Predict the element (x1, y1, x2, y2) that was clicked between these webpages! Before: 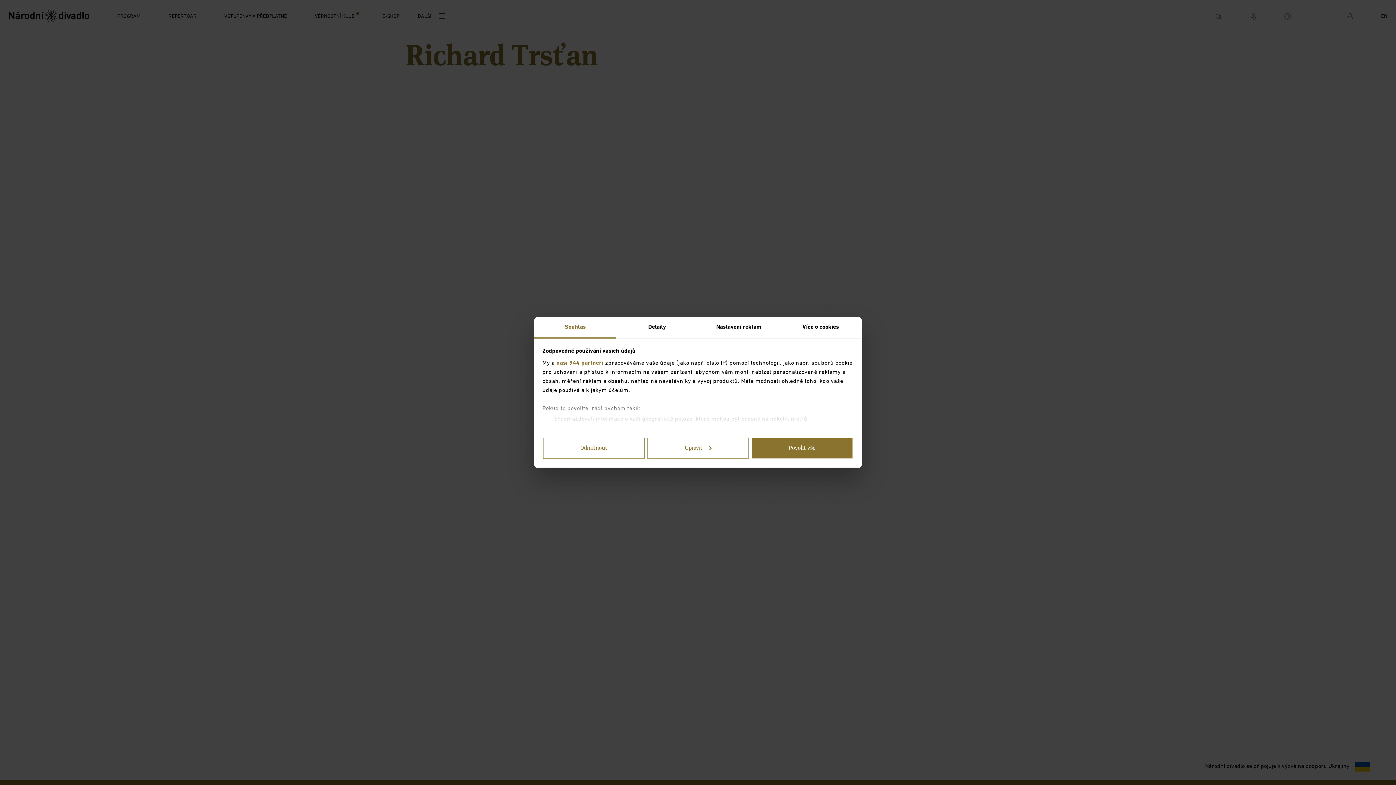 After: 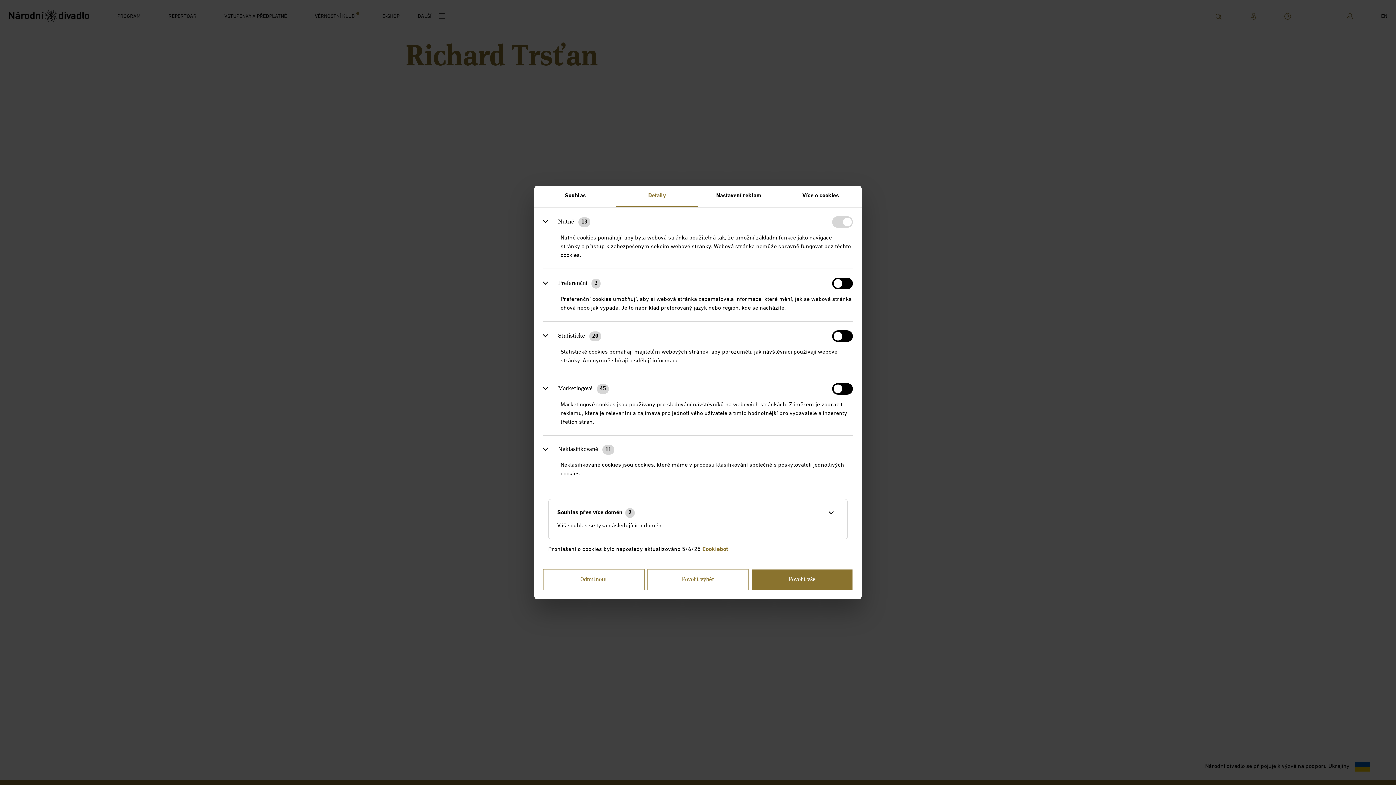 Action: bbox: (616, 317, 698, 338) label: Detaily